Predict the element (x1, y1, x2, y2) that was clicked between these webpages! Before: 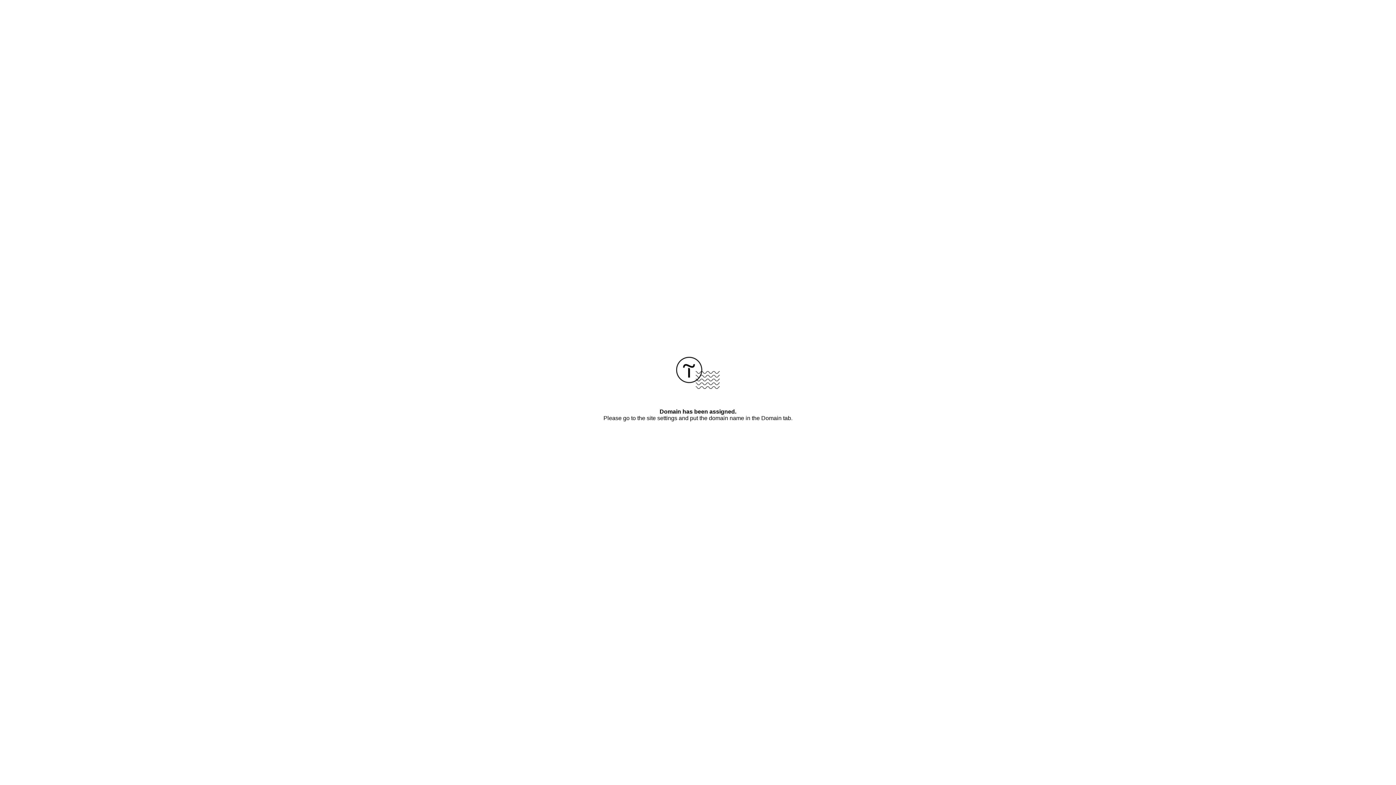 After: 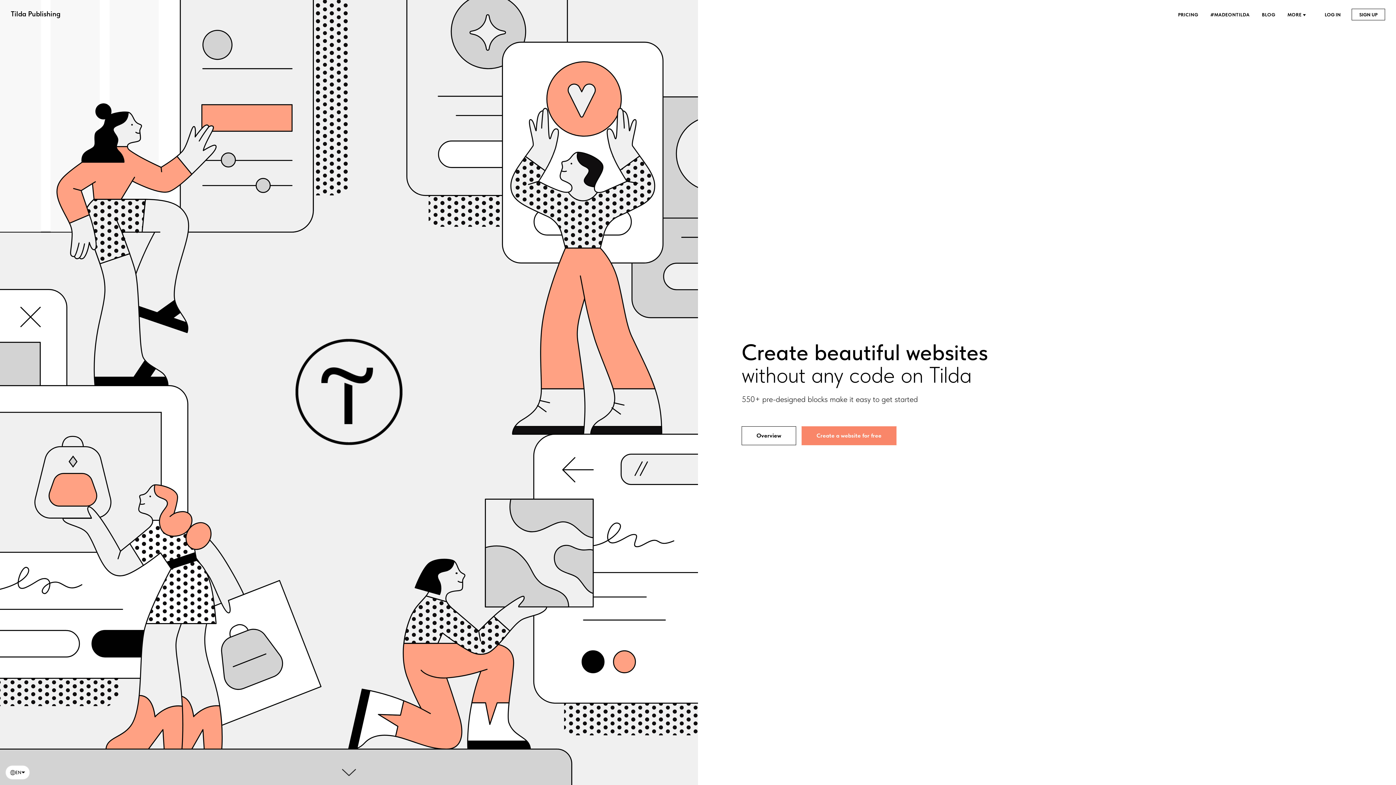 Action: bbox: (676, 384, 720, 390)